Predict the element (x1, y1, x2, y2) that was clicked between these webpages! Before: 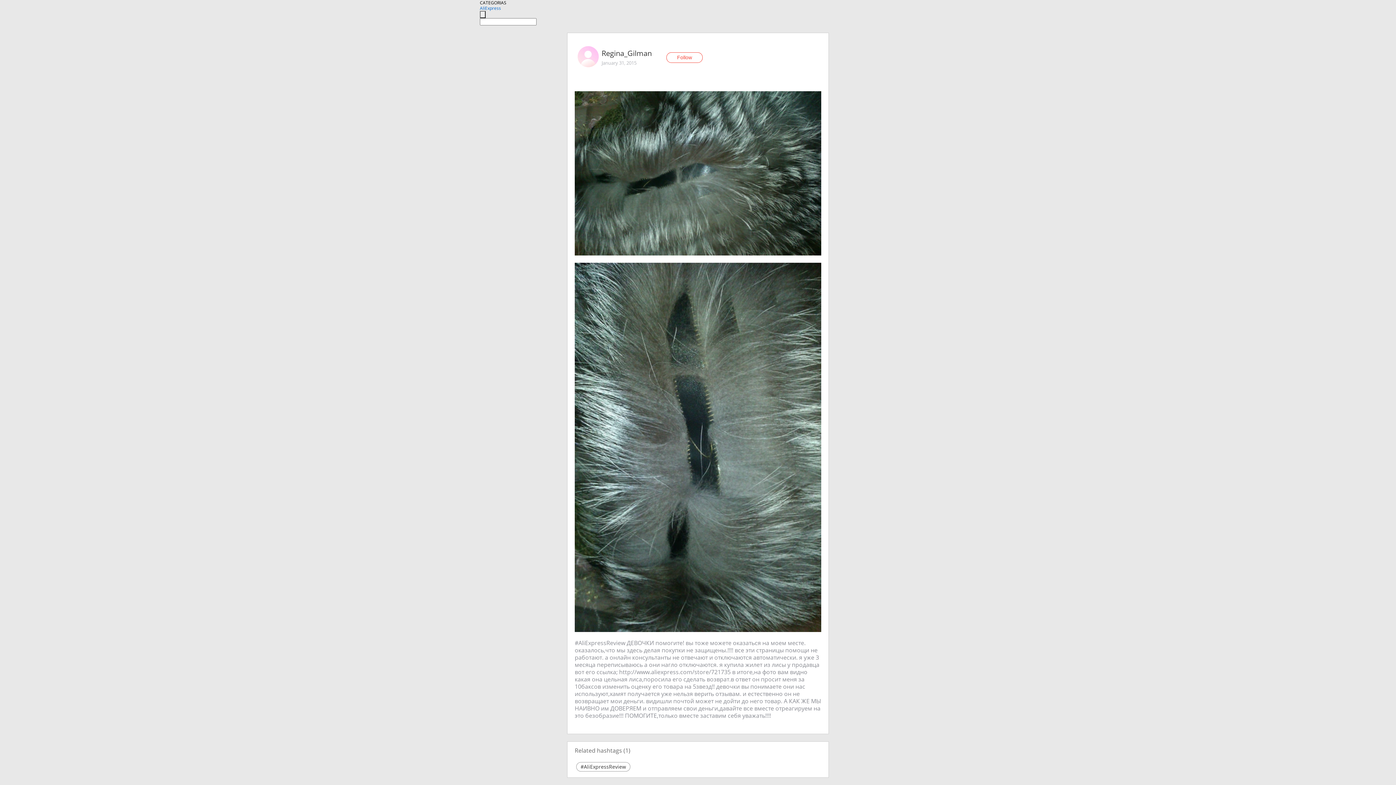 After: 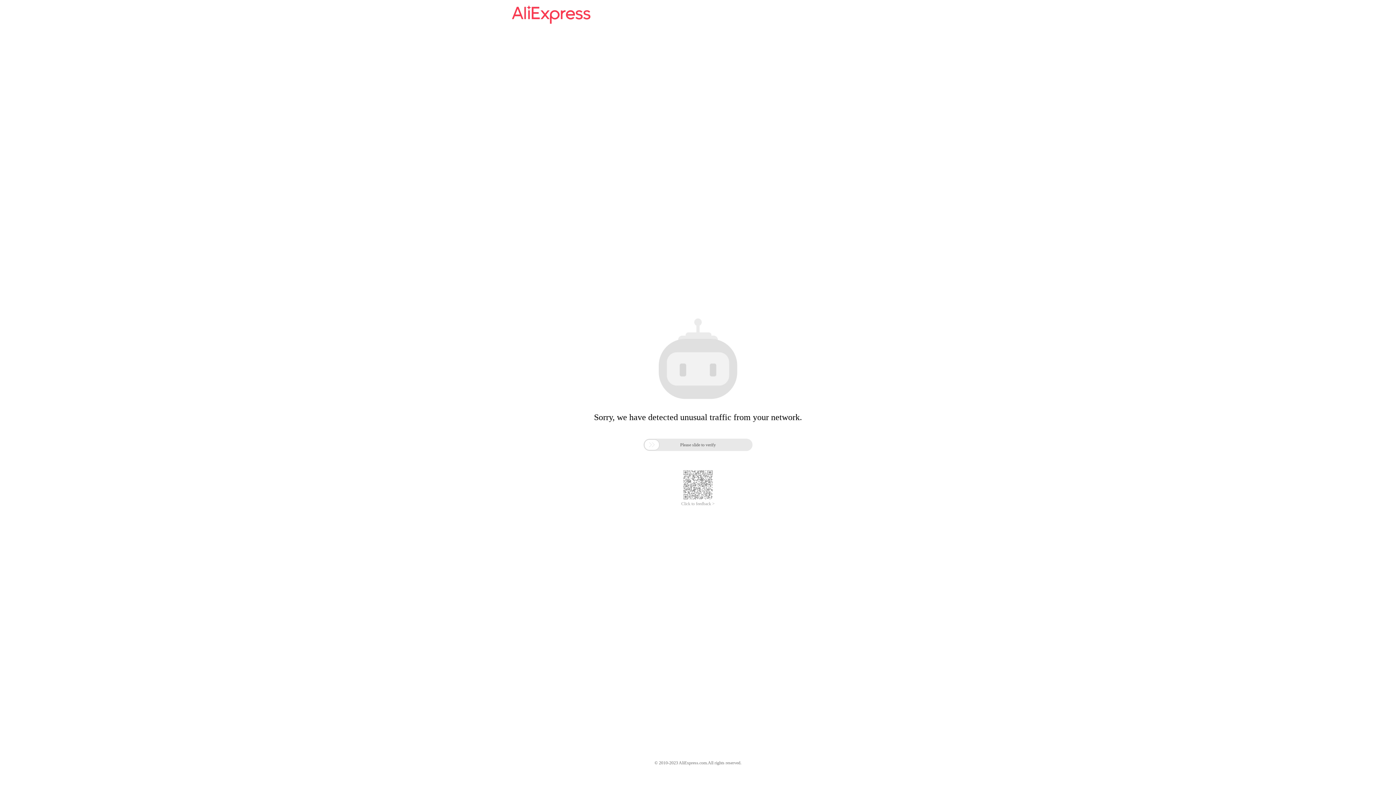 Action: bbox: (480, 5, 501, 11) label: AliExpress